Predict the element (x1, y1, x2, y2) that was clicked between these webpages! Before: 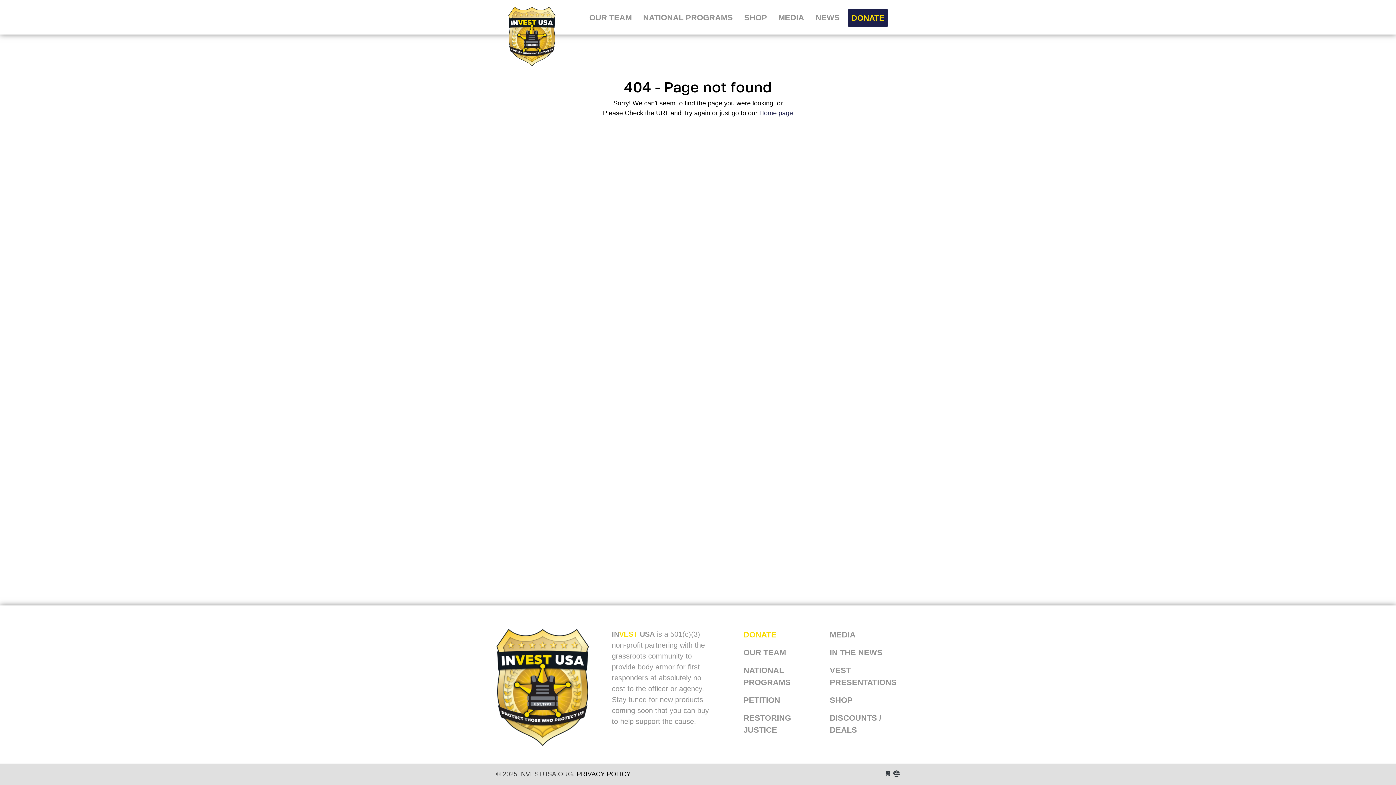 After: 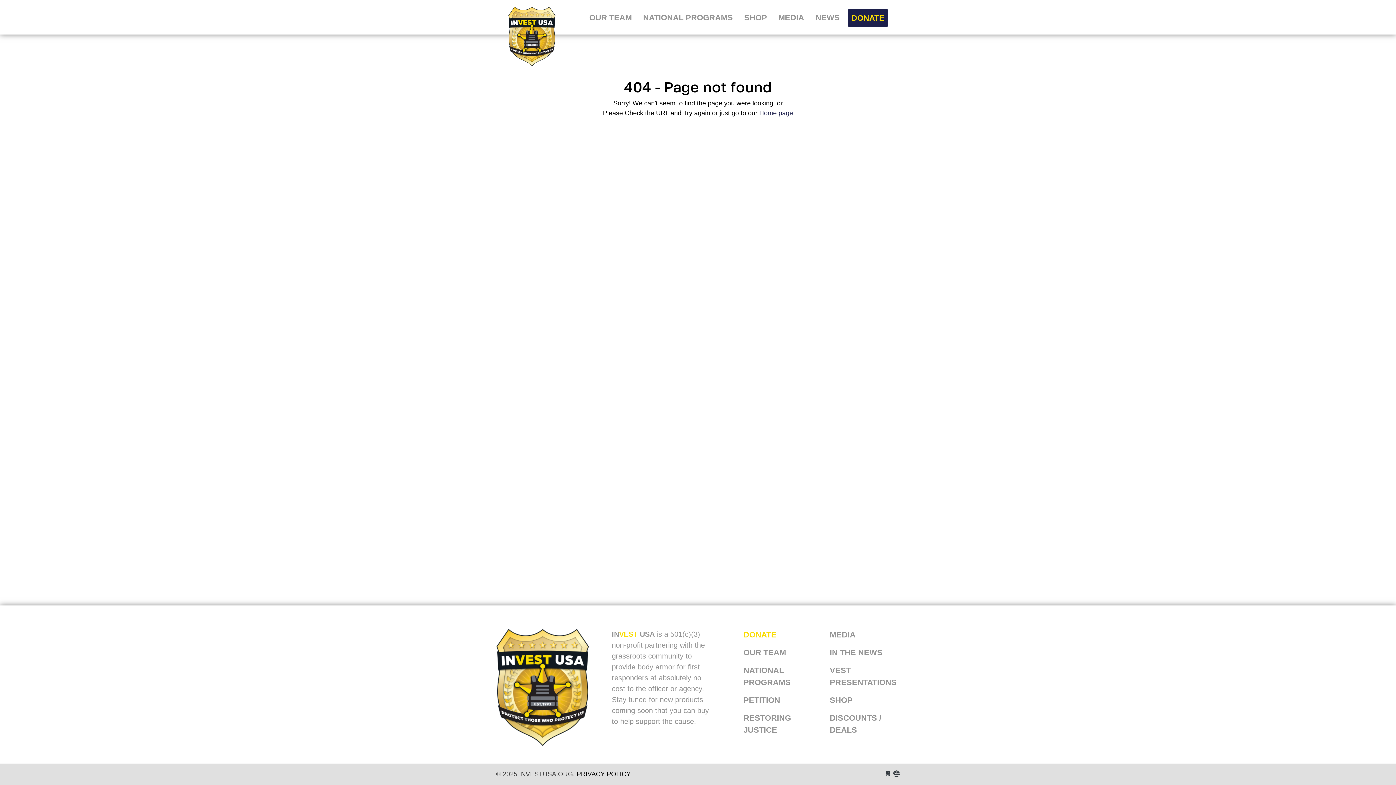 Action: bbox: (885, 770, 891, 778)